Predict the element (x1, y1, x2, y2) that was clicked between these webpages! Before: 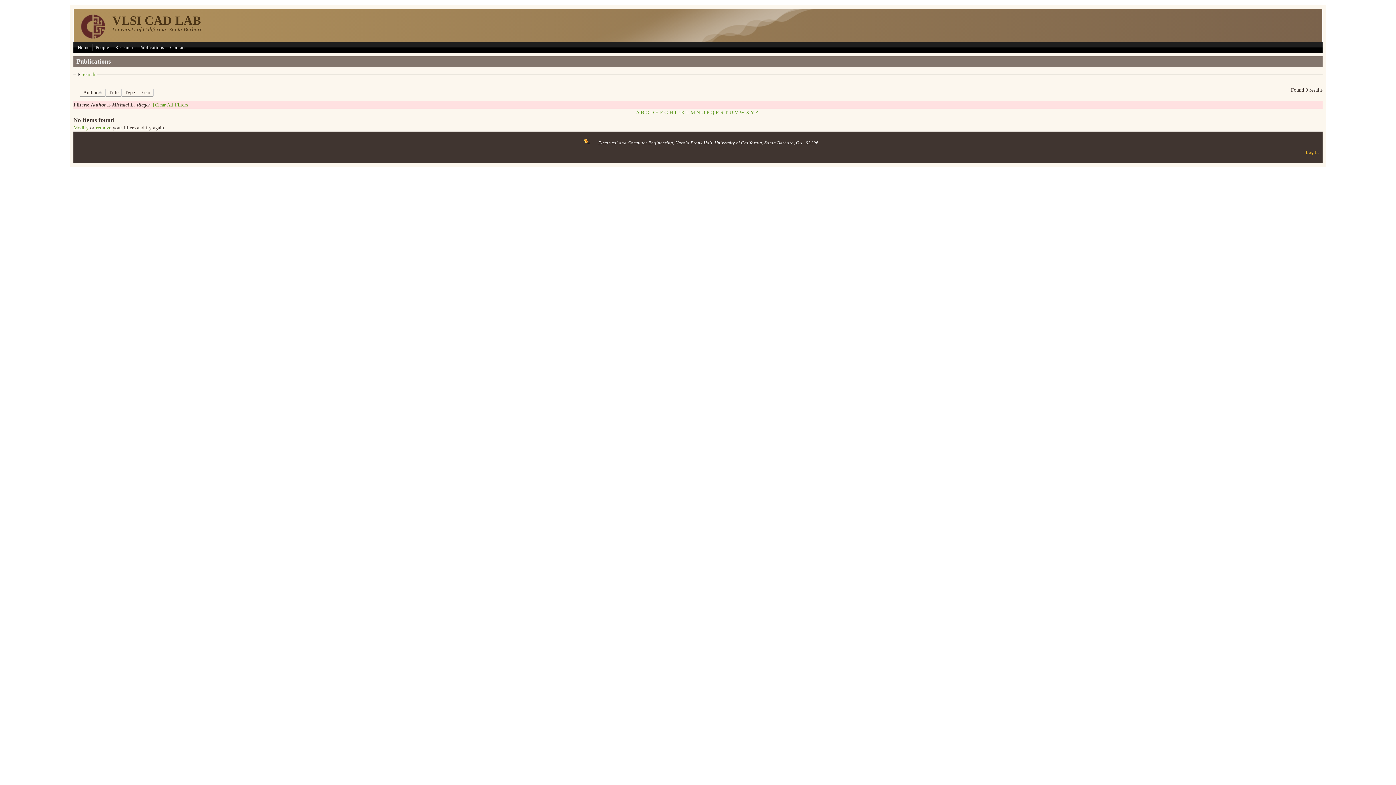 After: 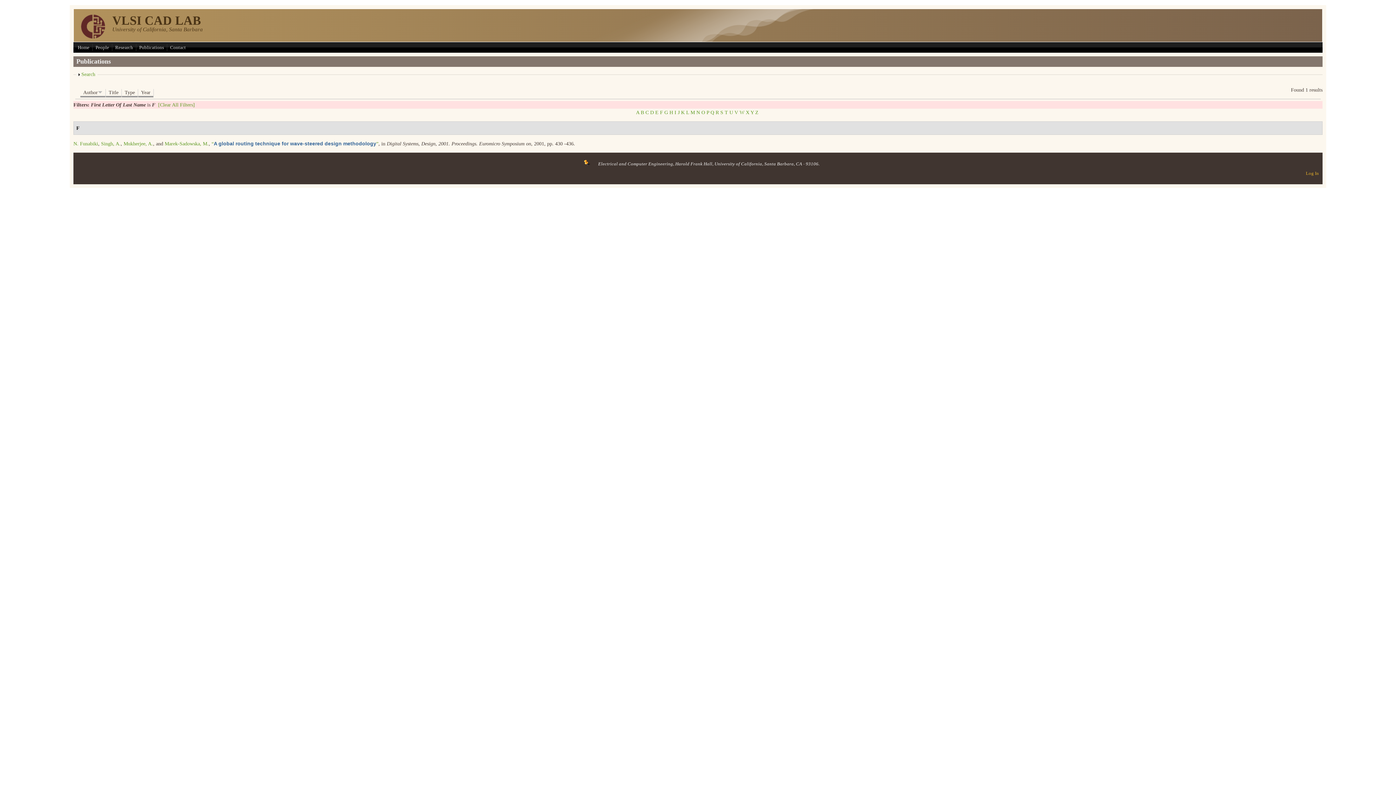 Action: label: F bbox: (660, 109, 663, 115)